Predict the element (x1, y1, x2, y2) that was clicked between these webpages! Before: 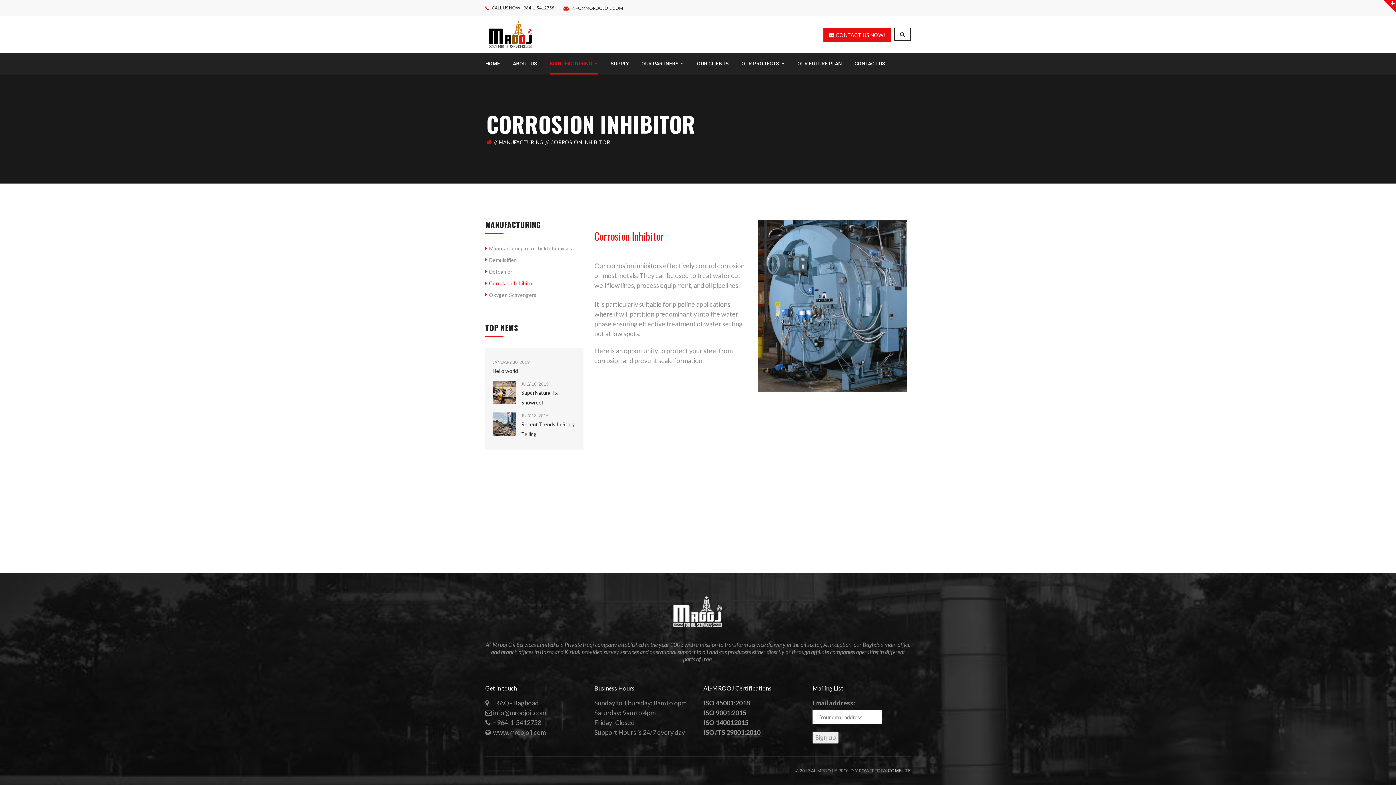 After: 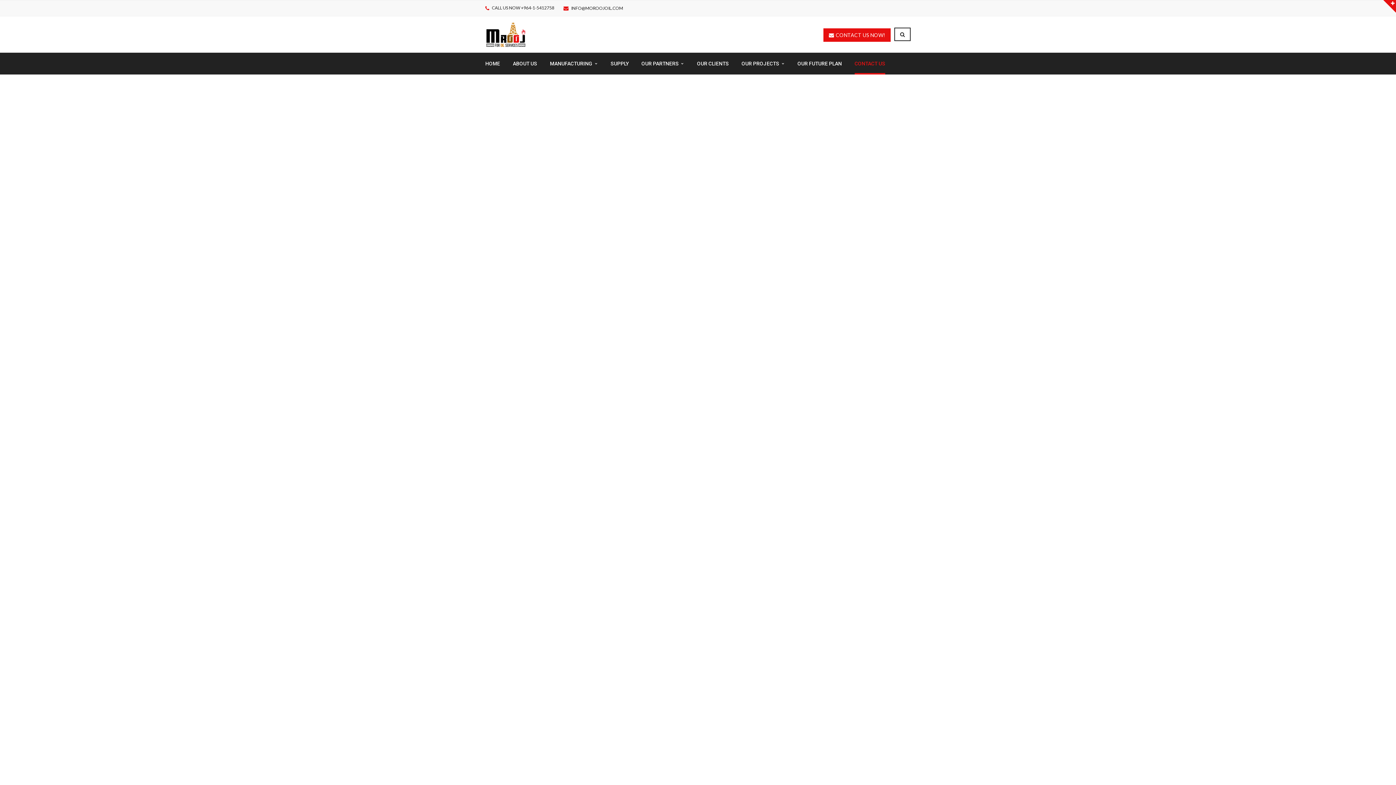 Action: label: CONTACT US bbox: (854, 52, 885, 74)